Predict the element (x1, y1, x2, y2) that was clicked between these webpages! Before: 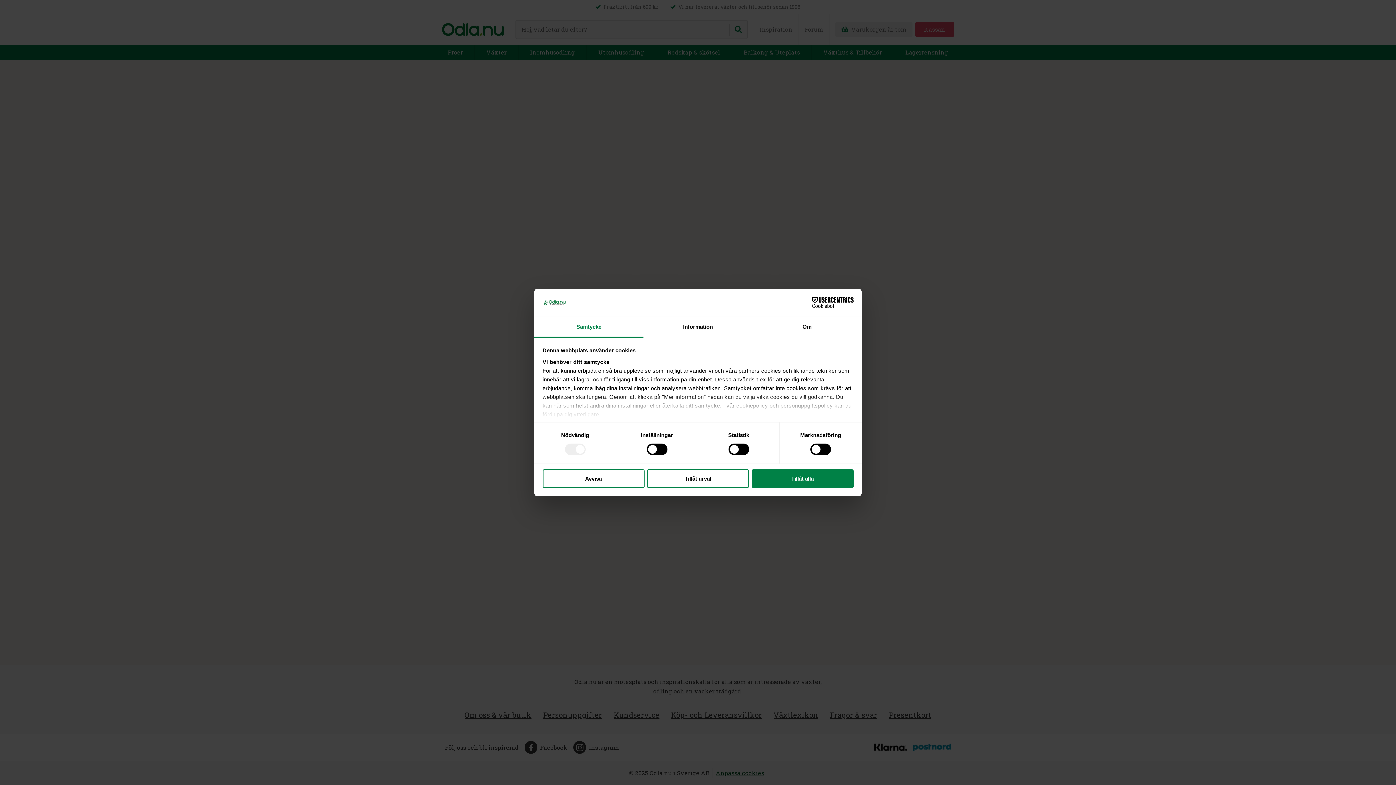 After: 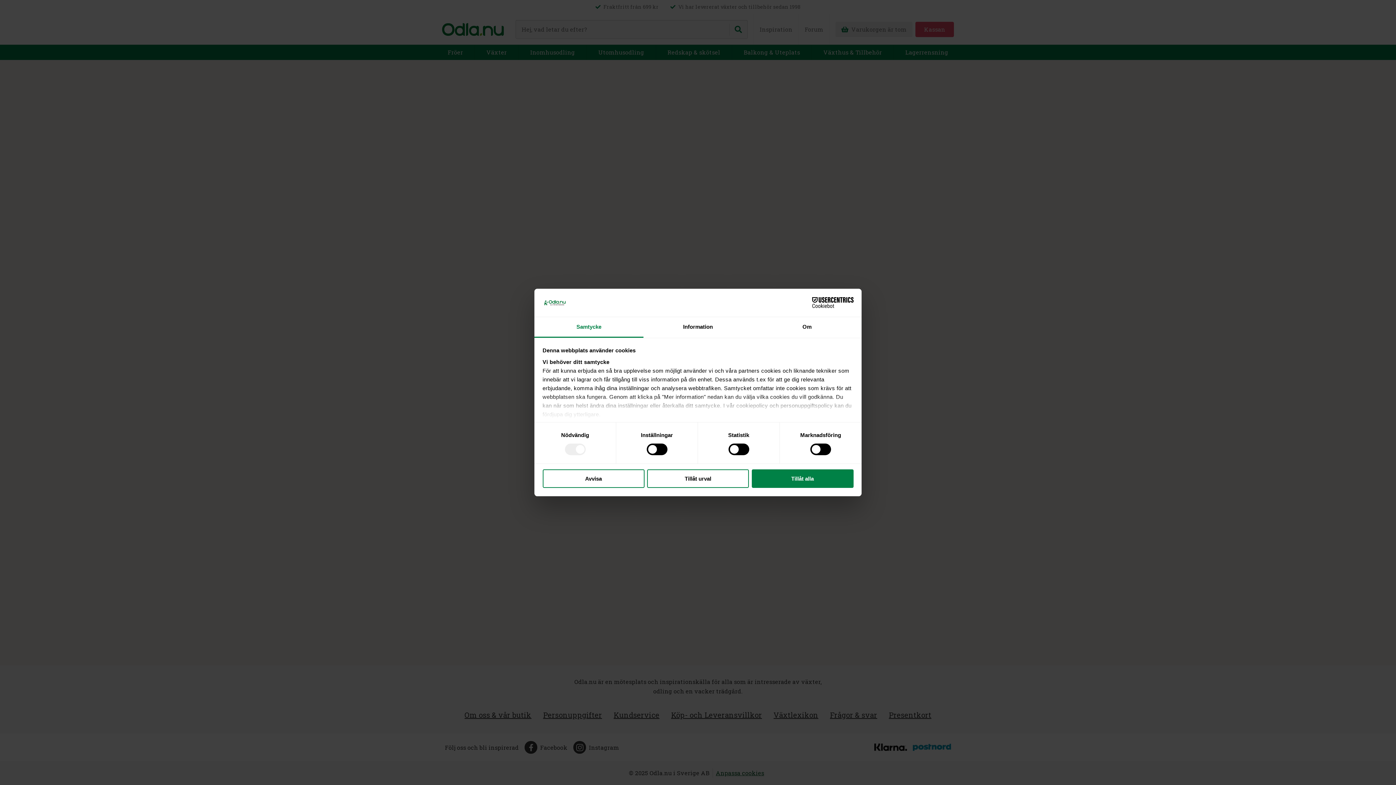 Action: label: Samtycke bbox: (534, 317, 643, 337)